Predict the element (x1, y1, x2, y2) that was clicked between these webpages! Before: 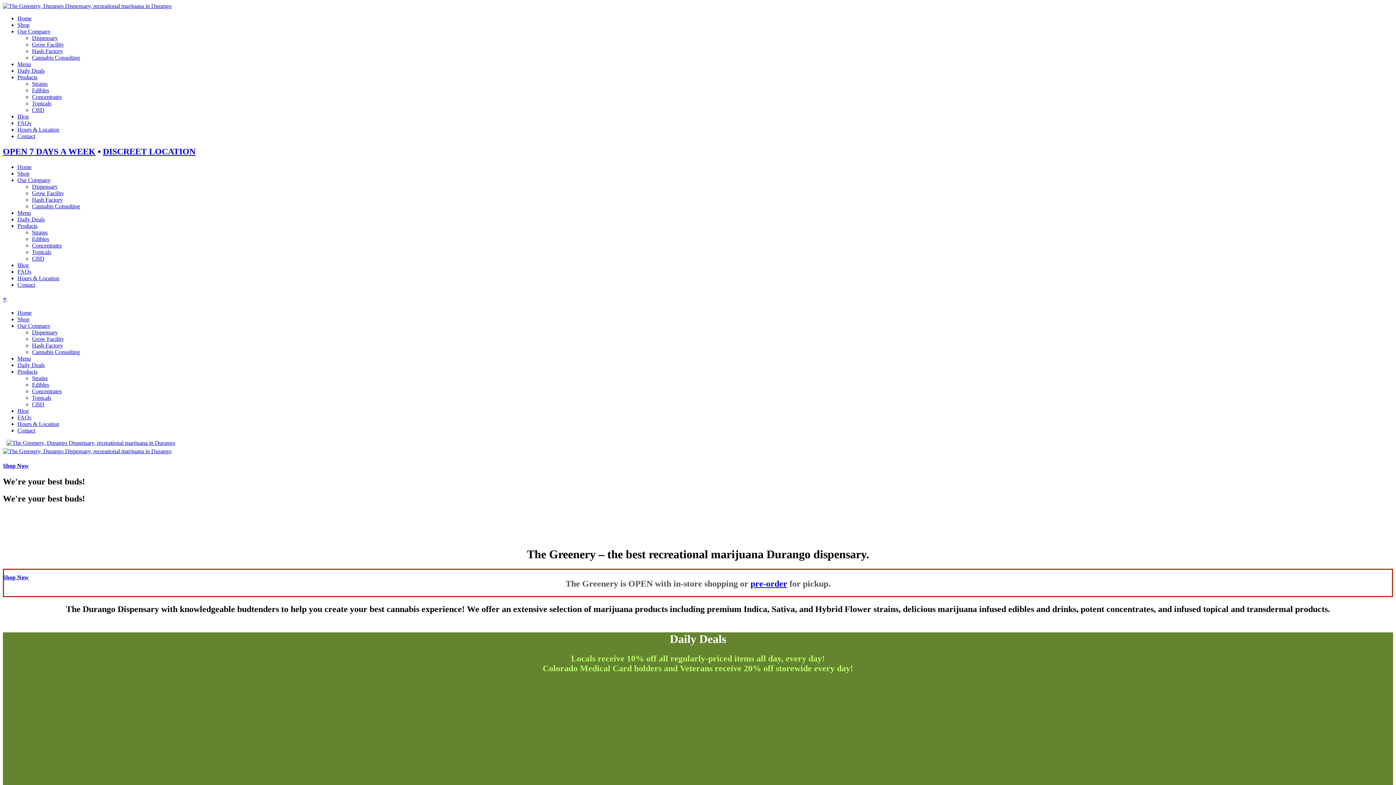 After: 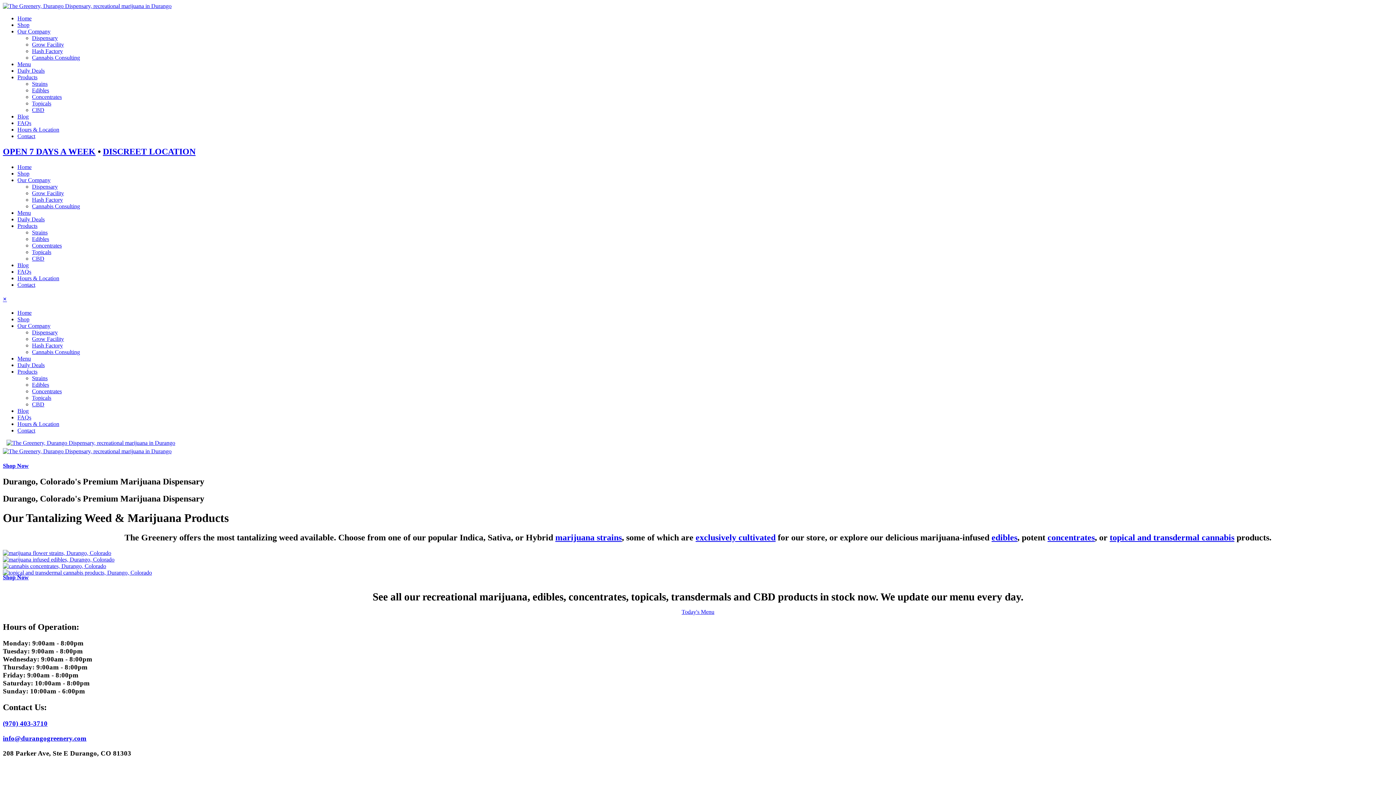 Action: bbox: (17, 222, 37, 229) label: Products